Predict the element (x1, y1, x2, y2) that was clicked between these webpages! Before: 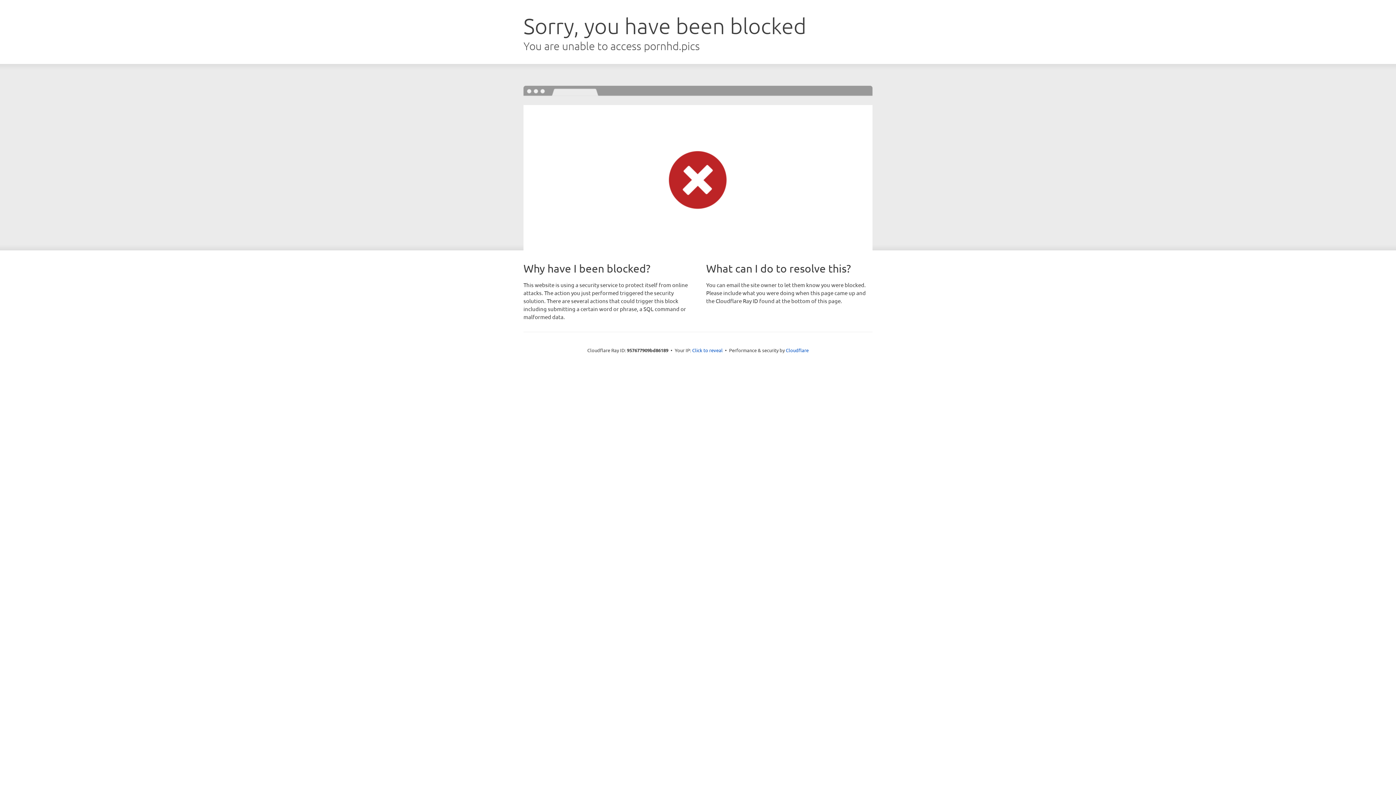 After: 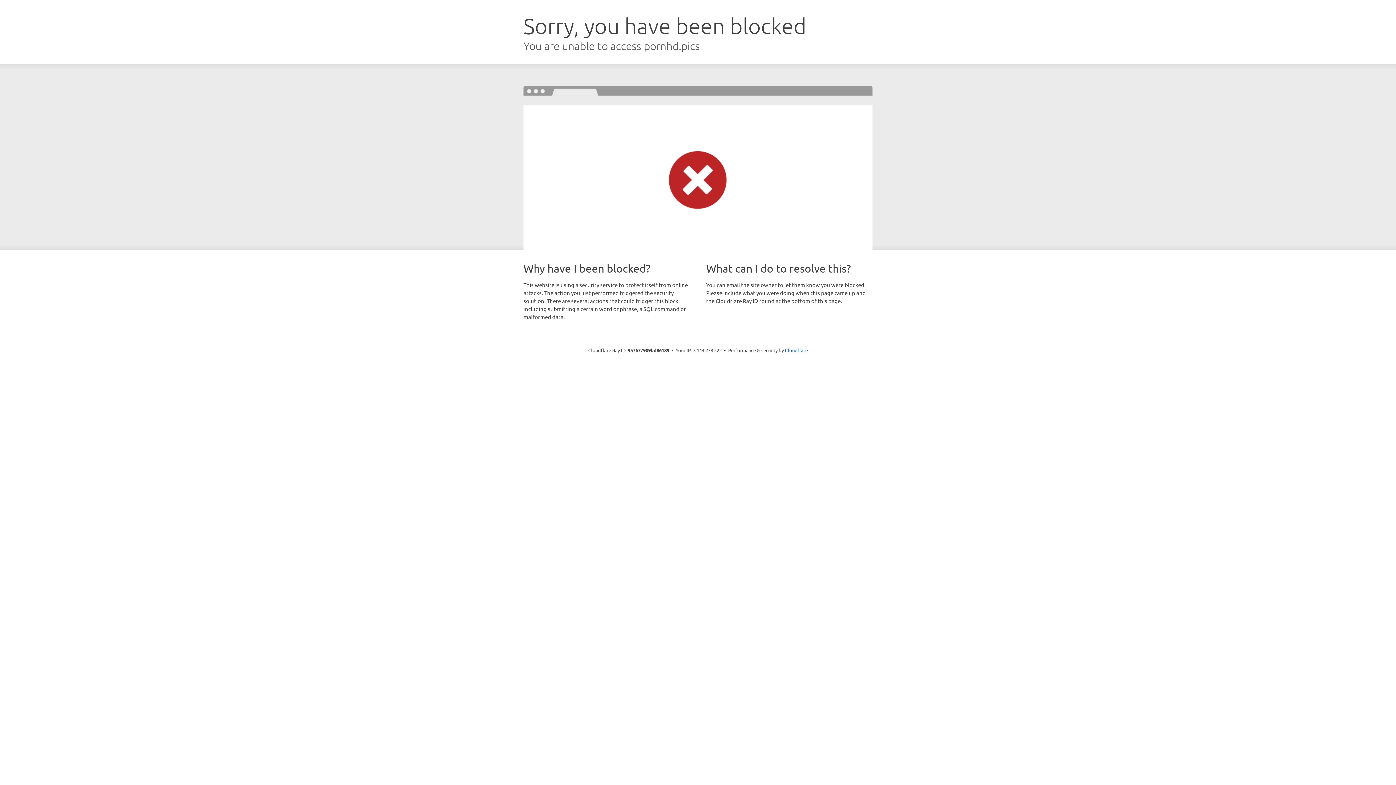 Action: bbox: (692, 346, 722, 353) label: Click to reveal